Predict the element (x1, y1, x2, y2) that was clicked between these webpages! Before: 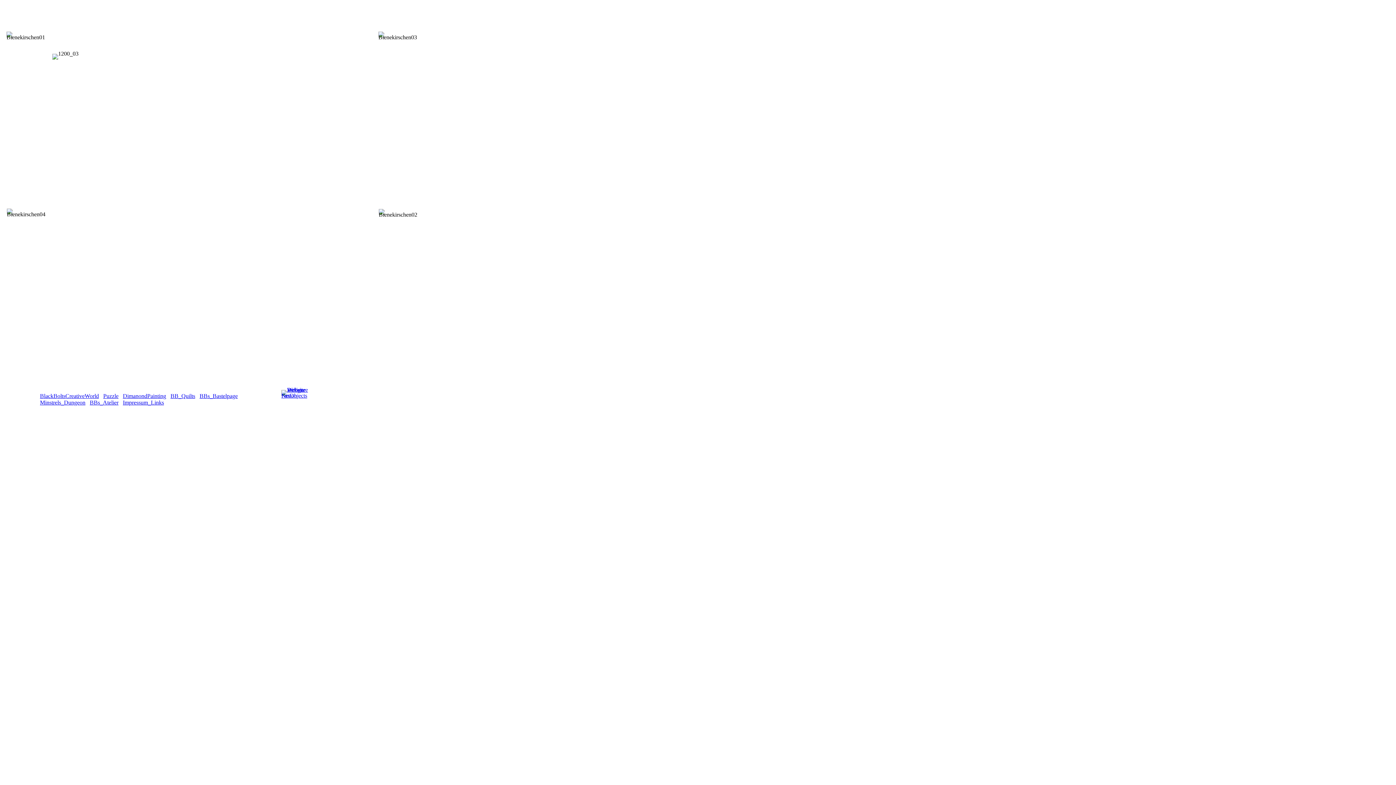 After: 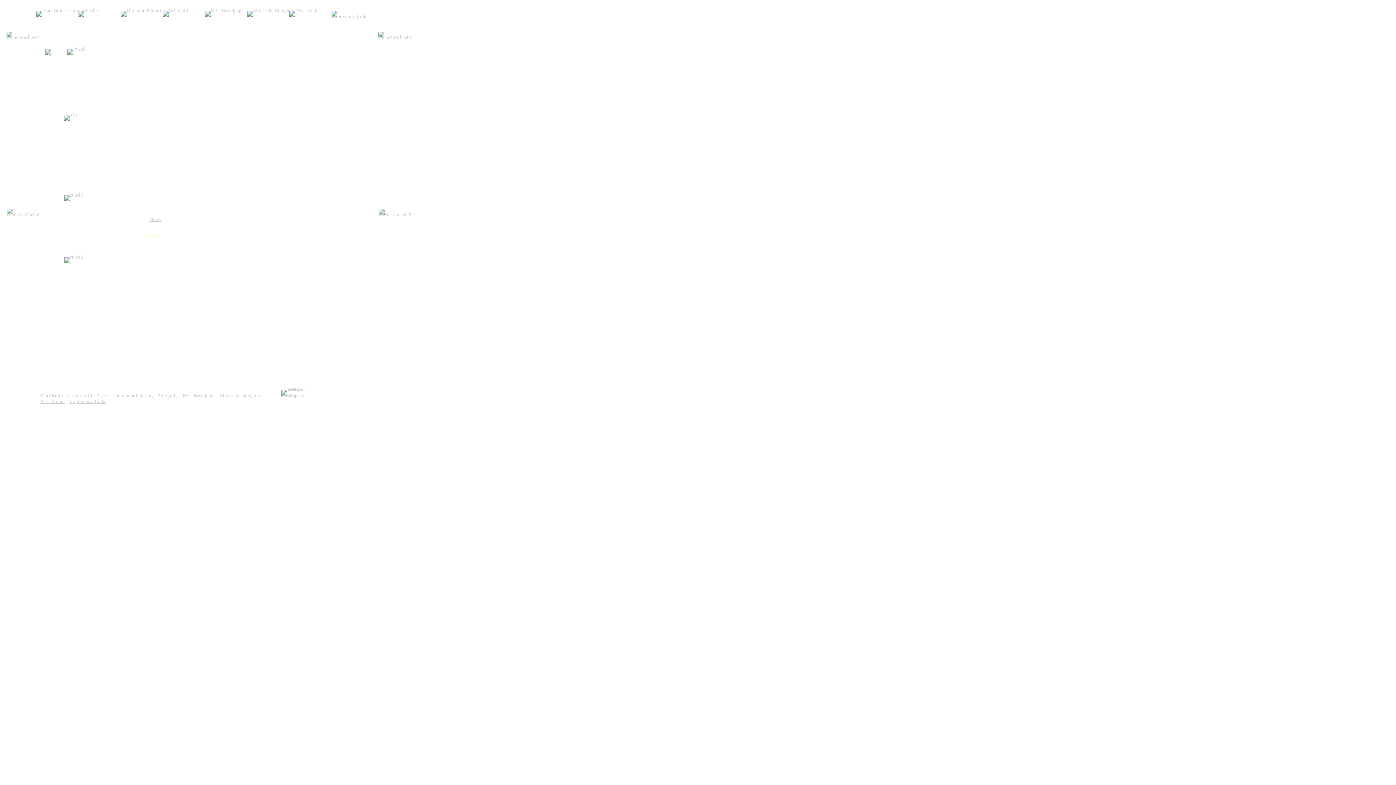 Action: bbox: (103, 393, 118, 399) label: Puzzle